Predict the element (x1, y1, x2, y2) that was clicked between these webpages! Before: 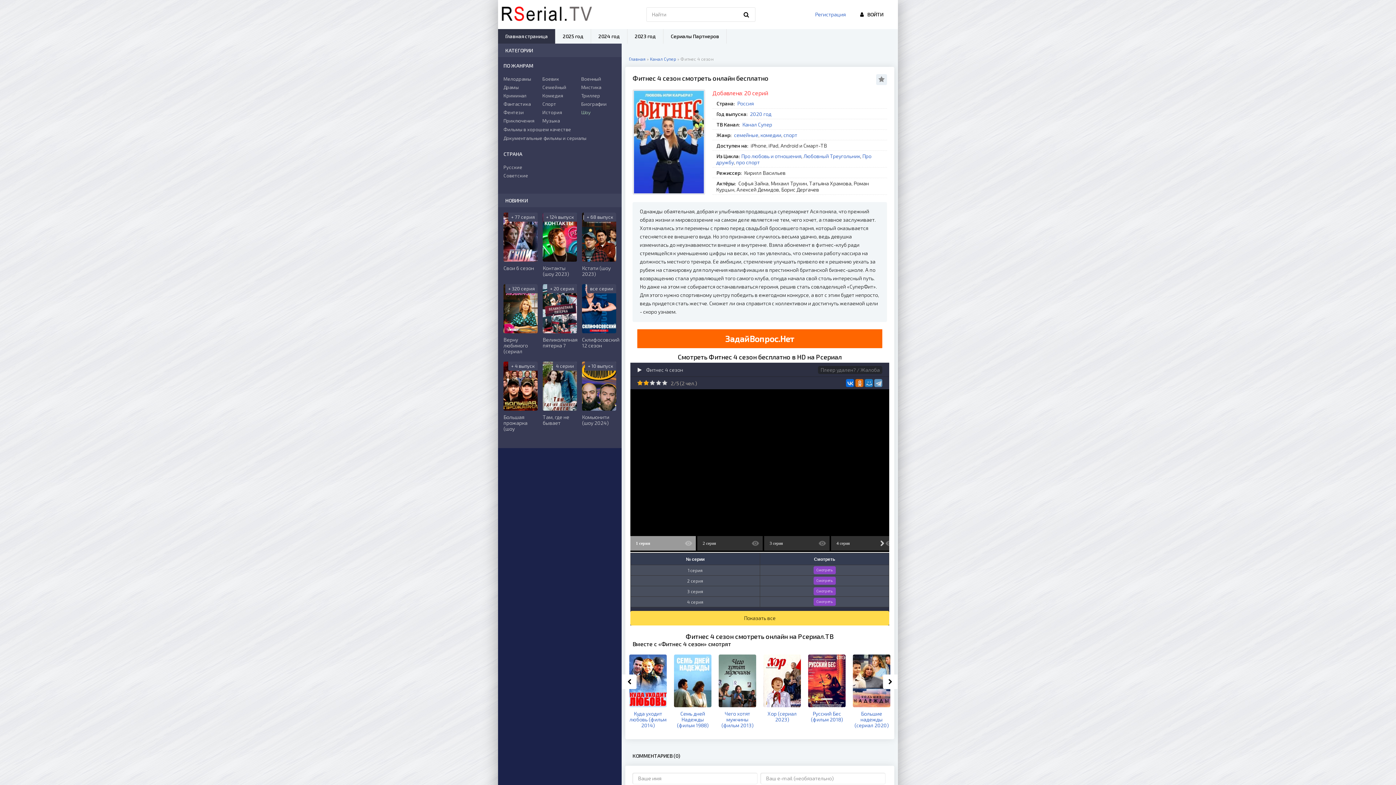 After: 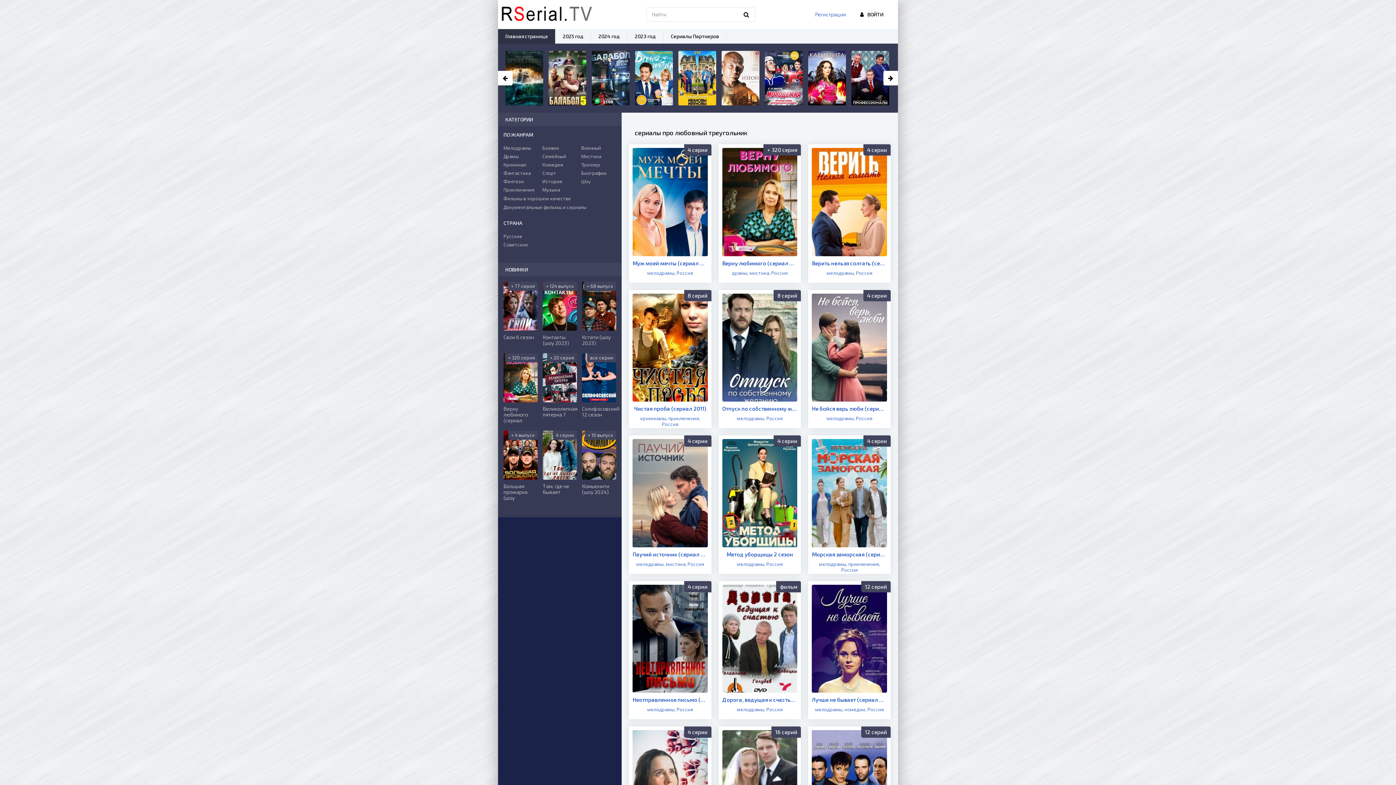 Action: bbox: (803, 153, 860, 159) label: Любовный Треугольник